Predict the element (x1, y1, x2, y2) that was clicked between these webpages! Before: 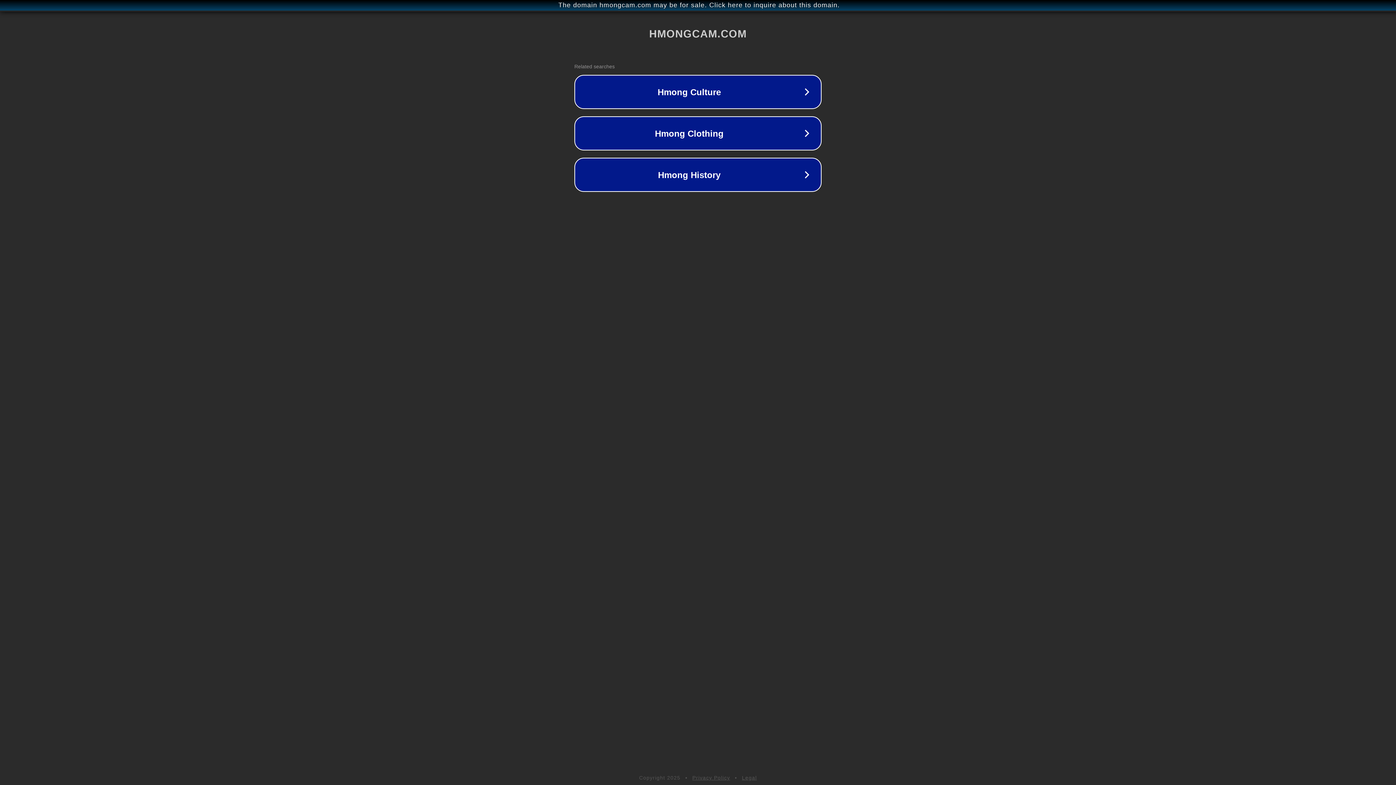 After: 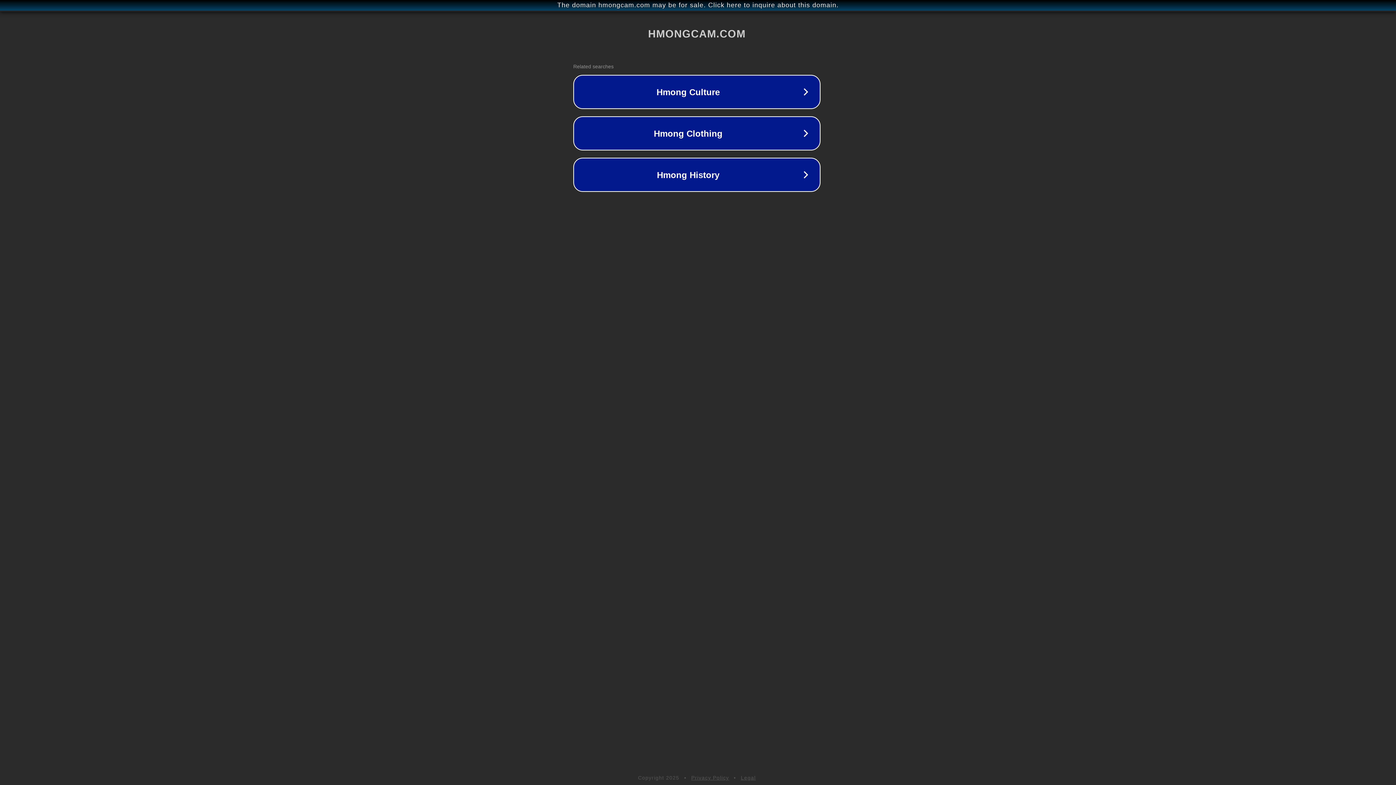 Action: label: The domain hmongcam.com may be for sale. Click here to inquire about this domain. bbox: (1, 1, 1397, 9)